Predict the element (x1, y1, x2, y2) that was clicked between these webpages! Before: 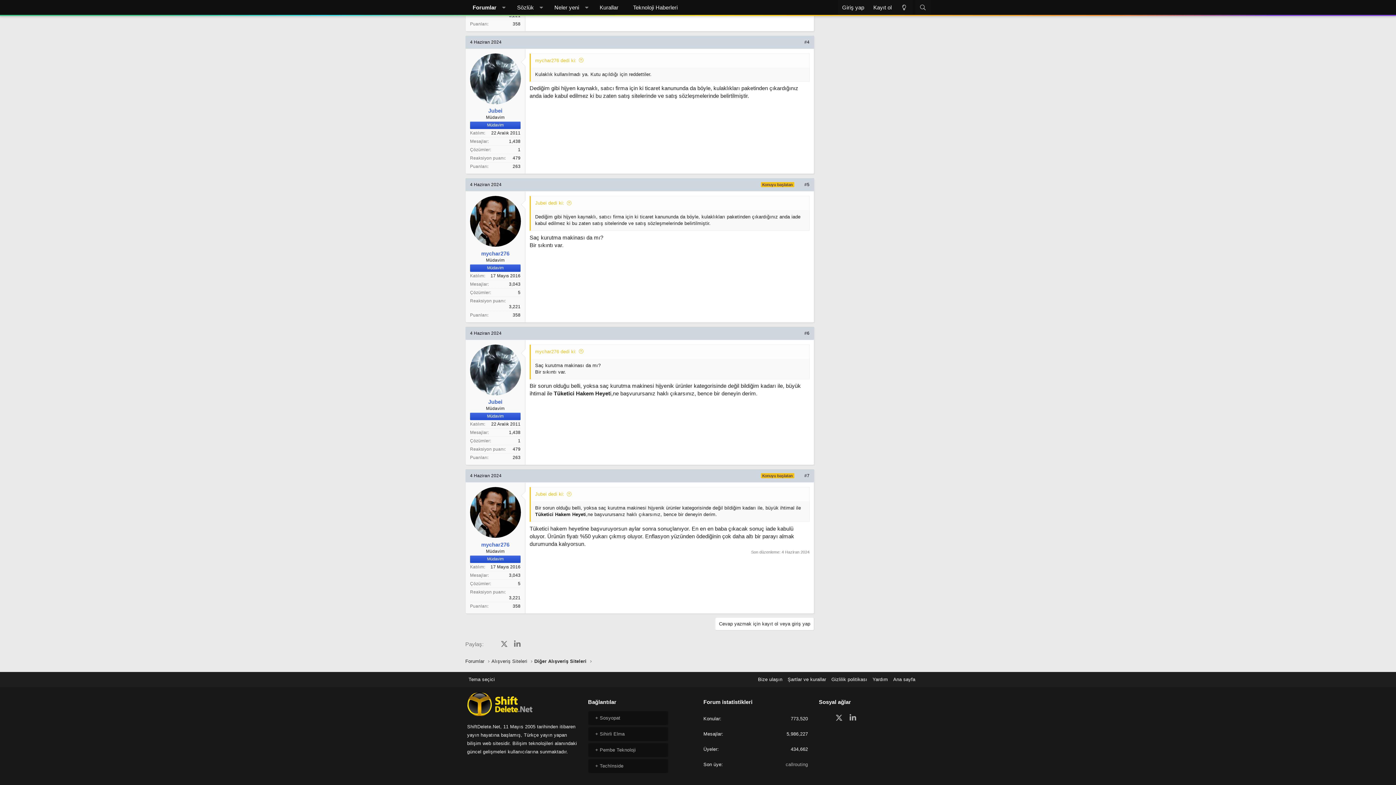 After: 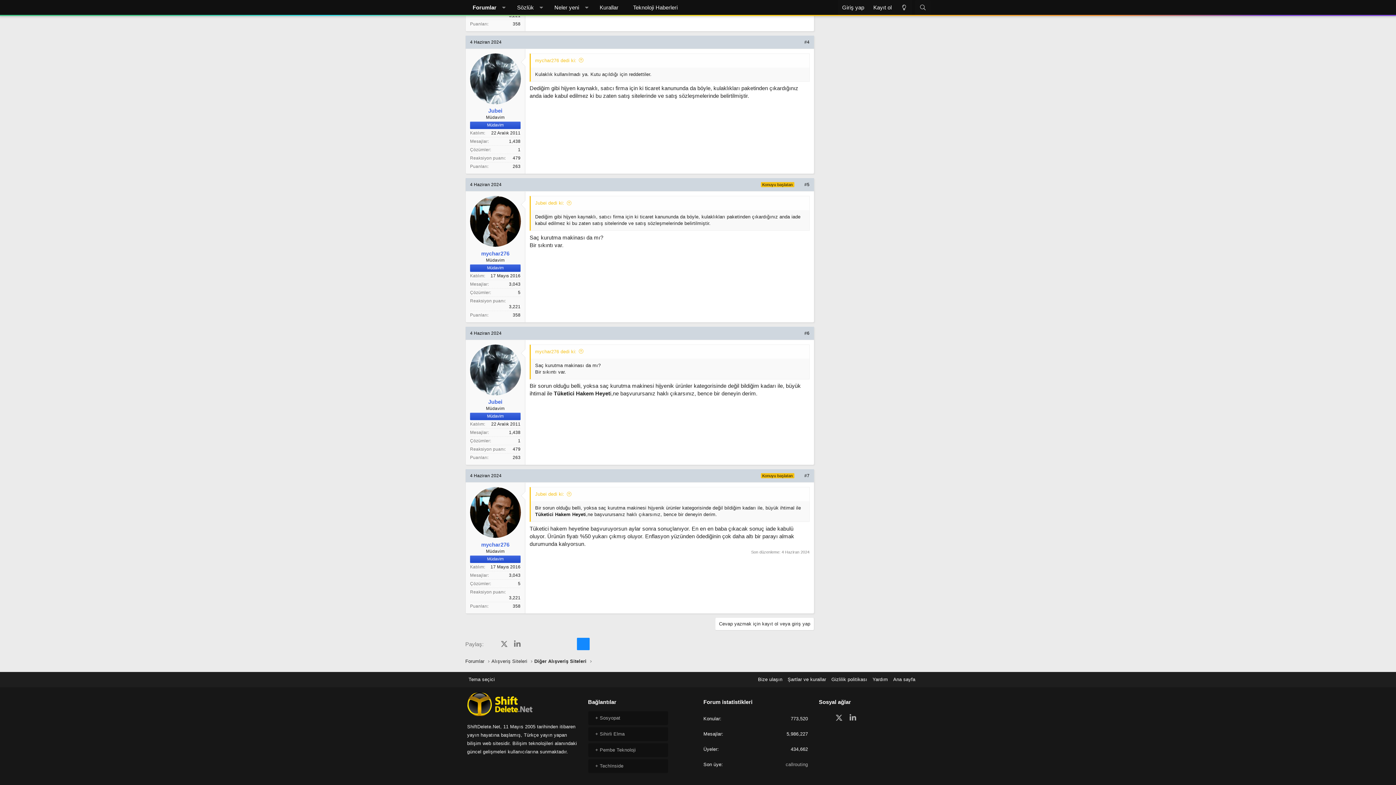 Action: bbox: (577, 638, 589, 650) label: E-posta